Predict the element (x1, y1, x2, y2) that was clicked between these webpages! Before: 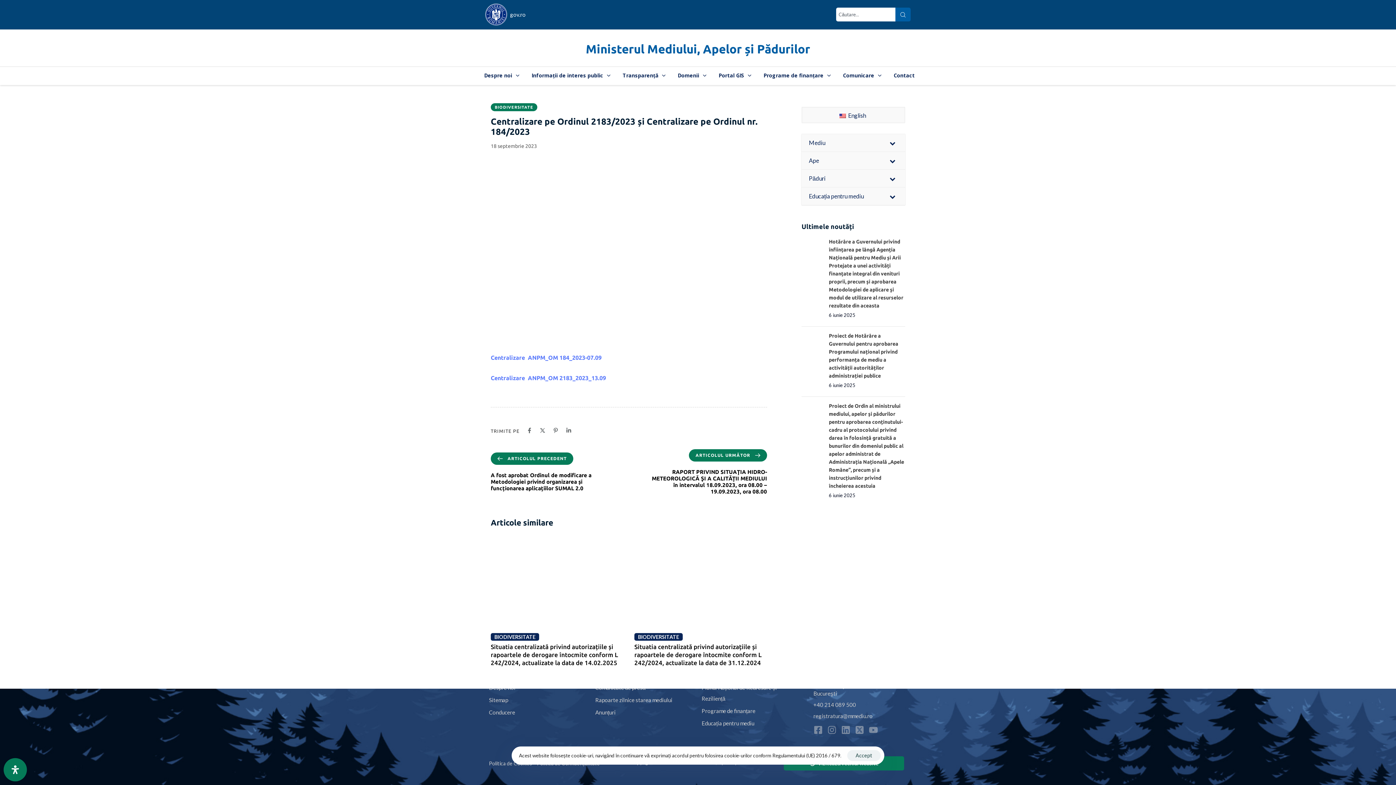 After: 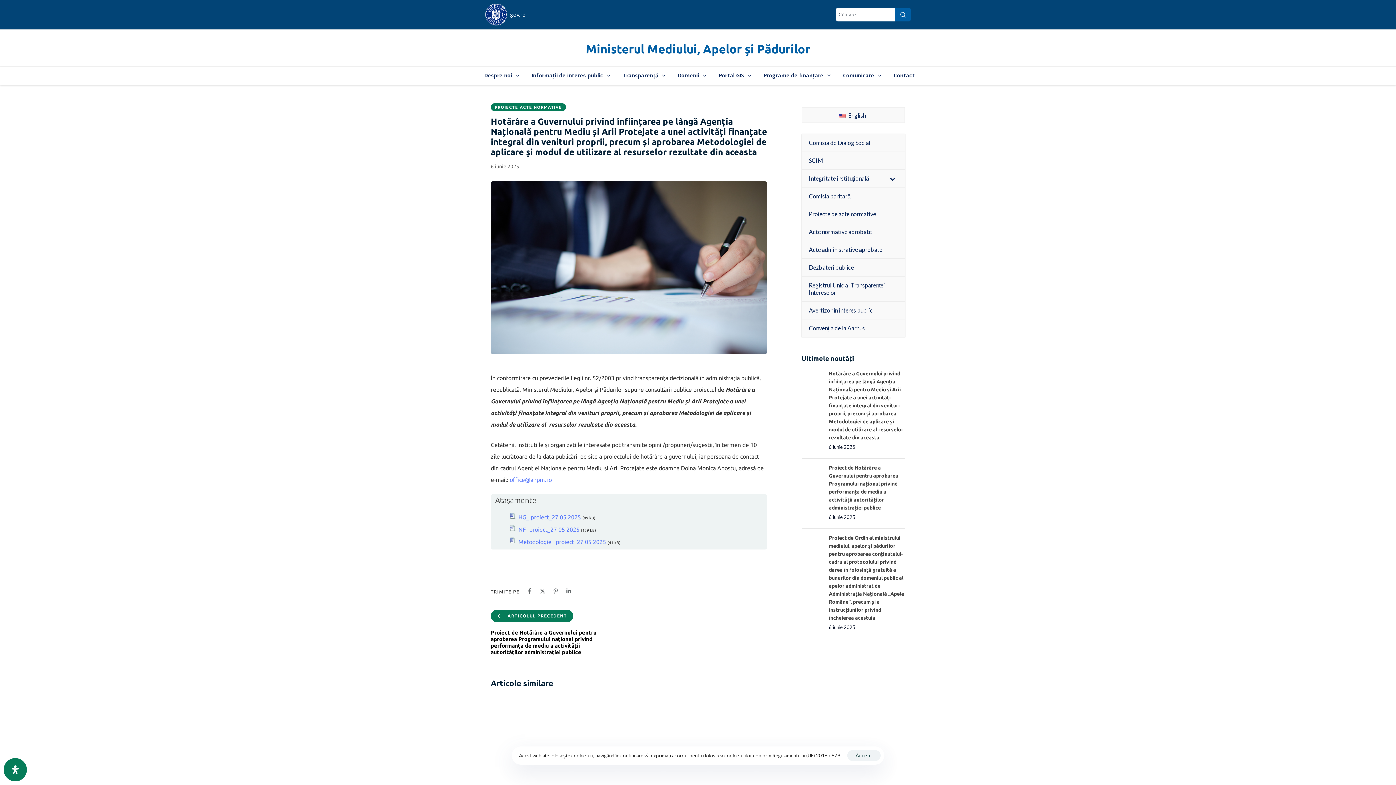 Action: bbox: (801, 239, 905, 326)